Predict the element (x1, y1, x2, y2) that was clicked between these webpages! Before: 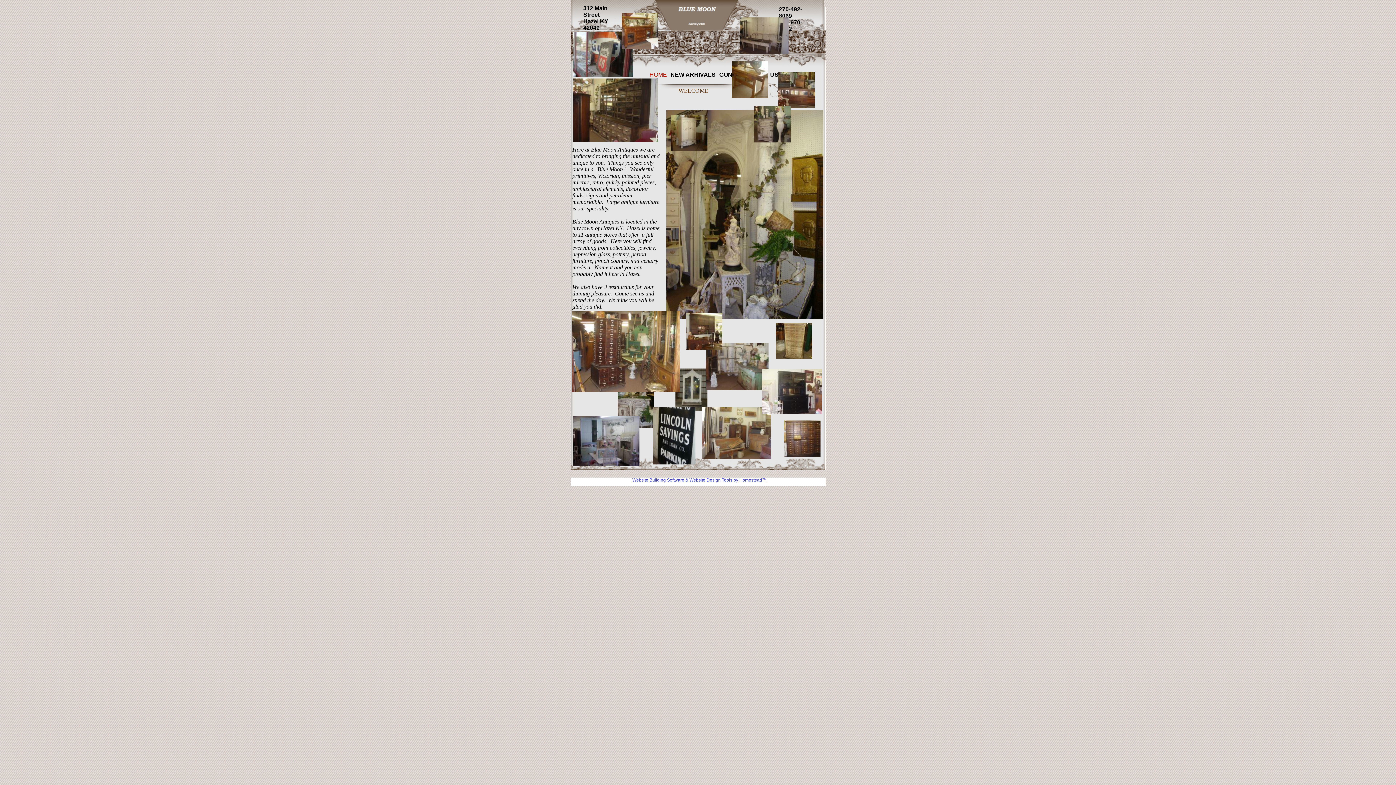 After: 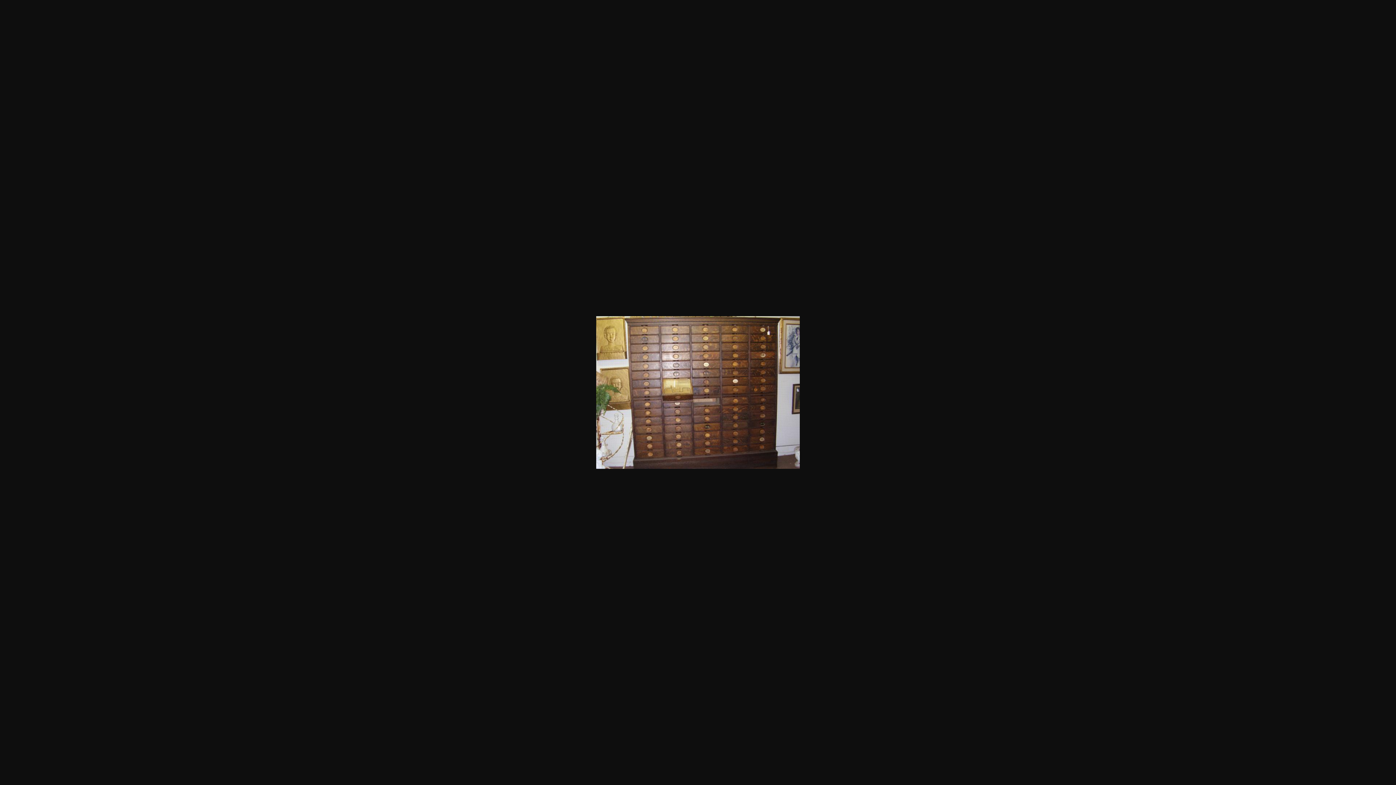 Action: bbox: (783, 453, 821, 459)